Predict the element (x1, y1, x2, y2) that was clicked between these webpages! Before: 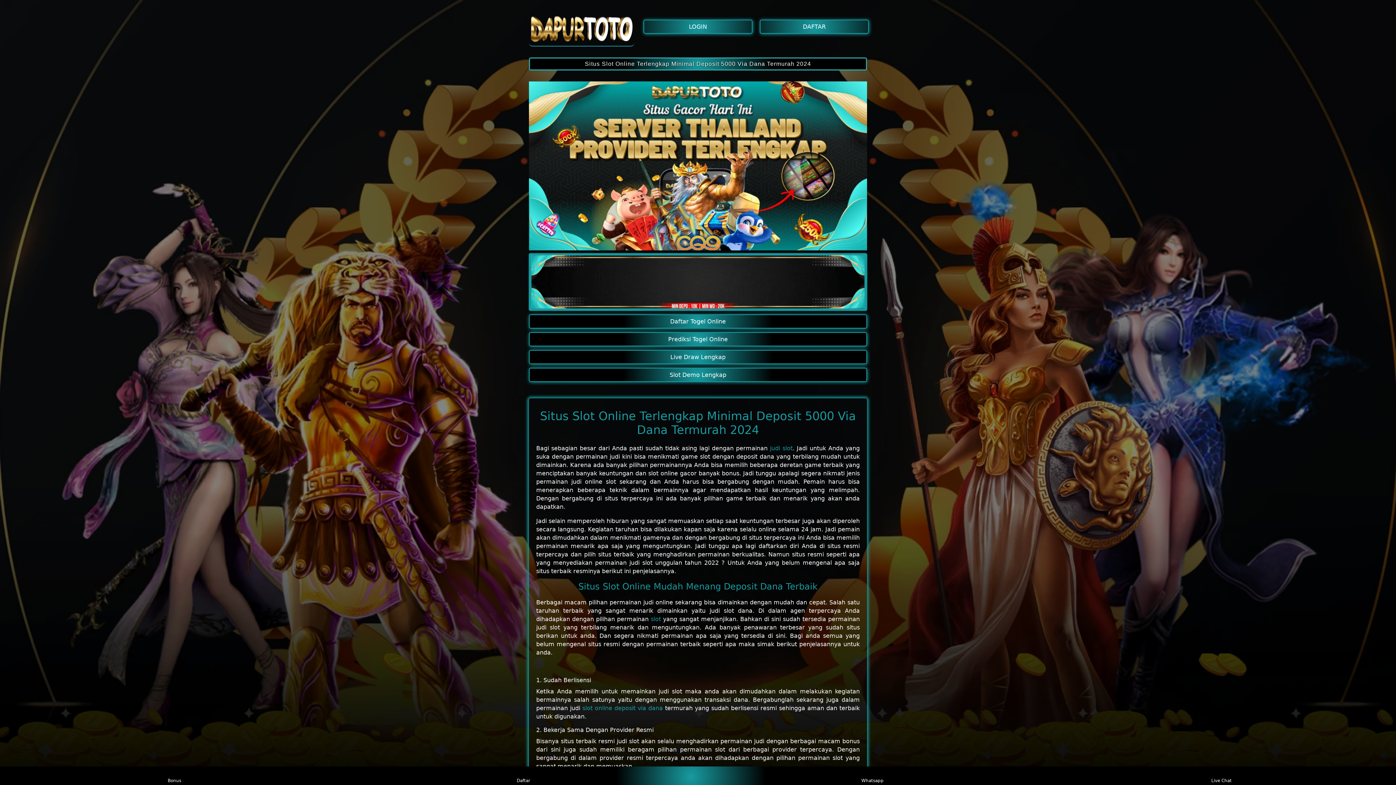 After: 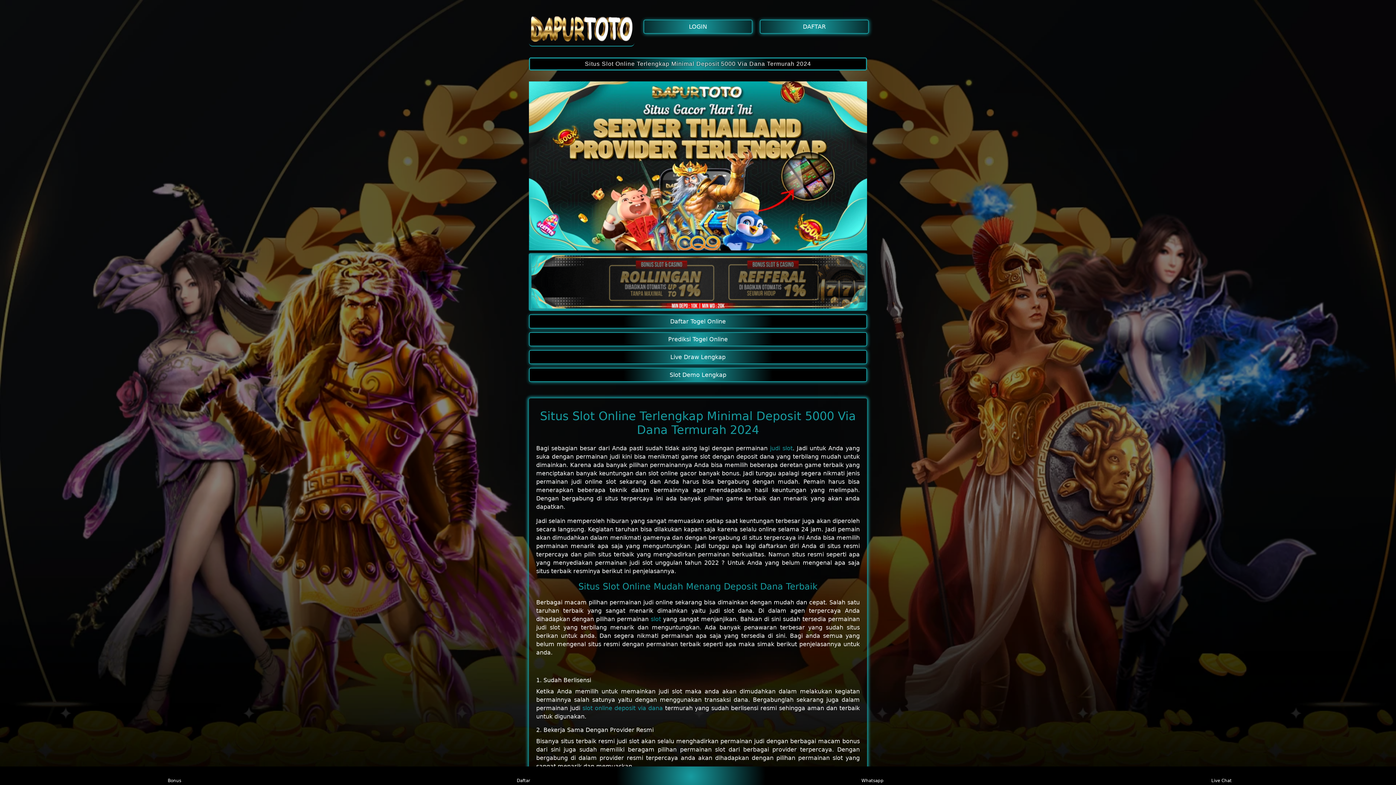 Action: label: slot online deposit via dana bbox: (582, 705, 663, 712)